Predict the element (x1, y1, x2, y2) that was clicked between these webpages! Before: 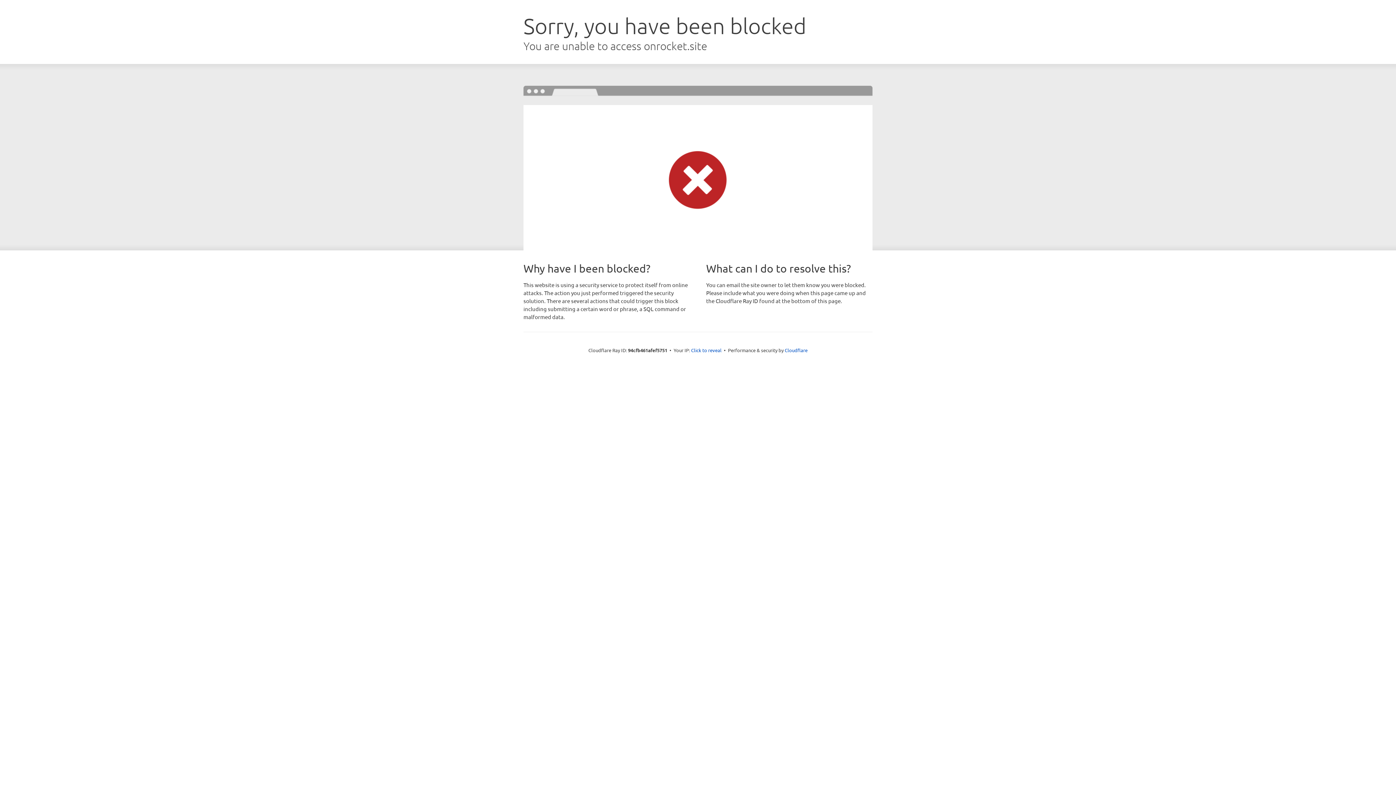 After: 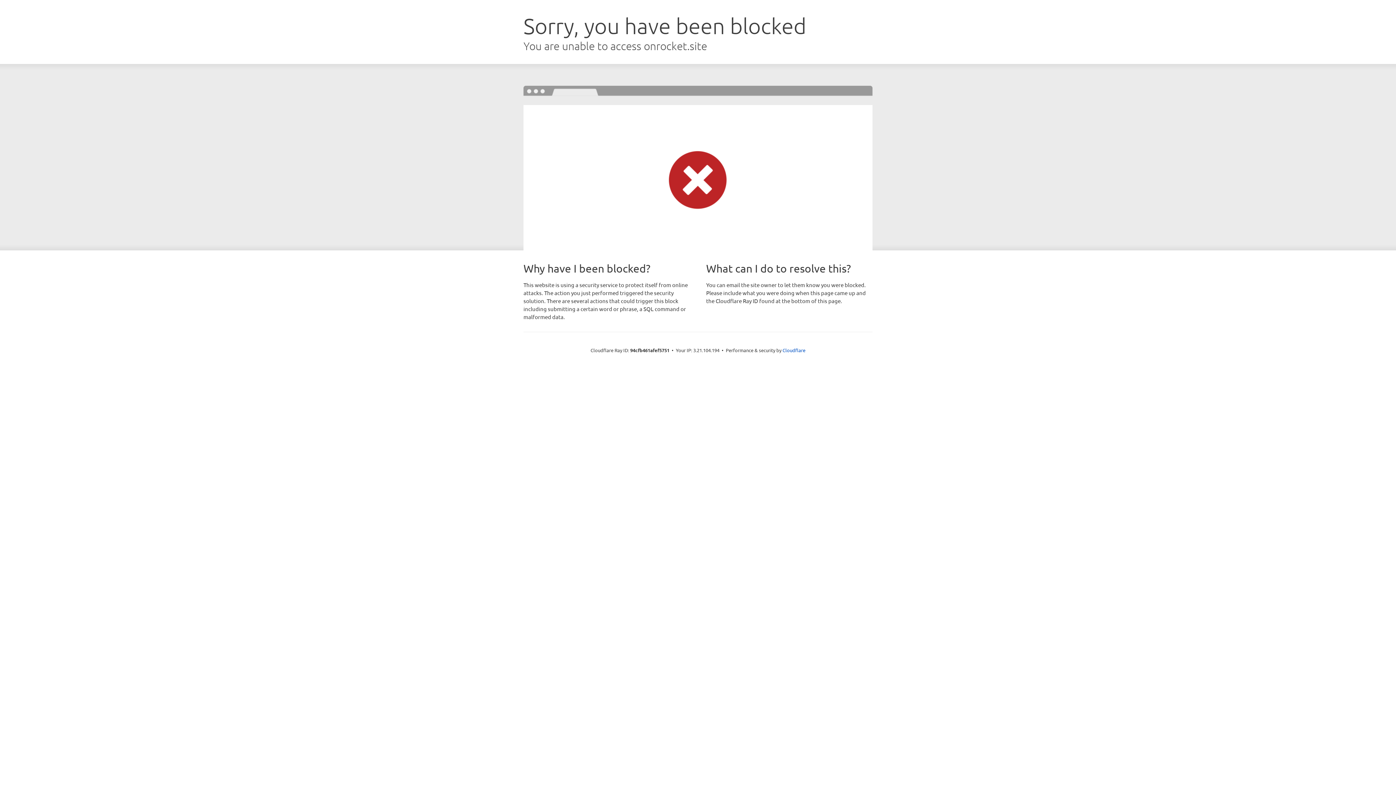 Action: bbox: (691, 346, 721, 353) label: Click to reveal